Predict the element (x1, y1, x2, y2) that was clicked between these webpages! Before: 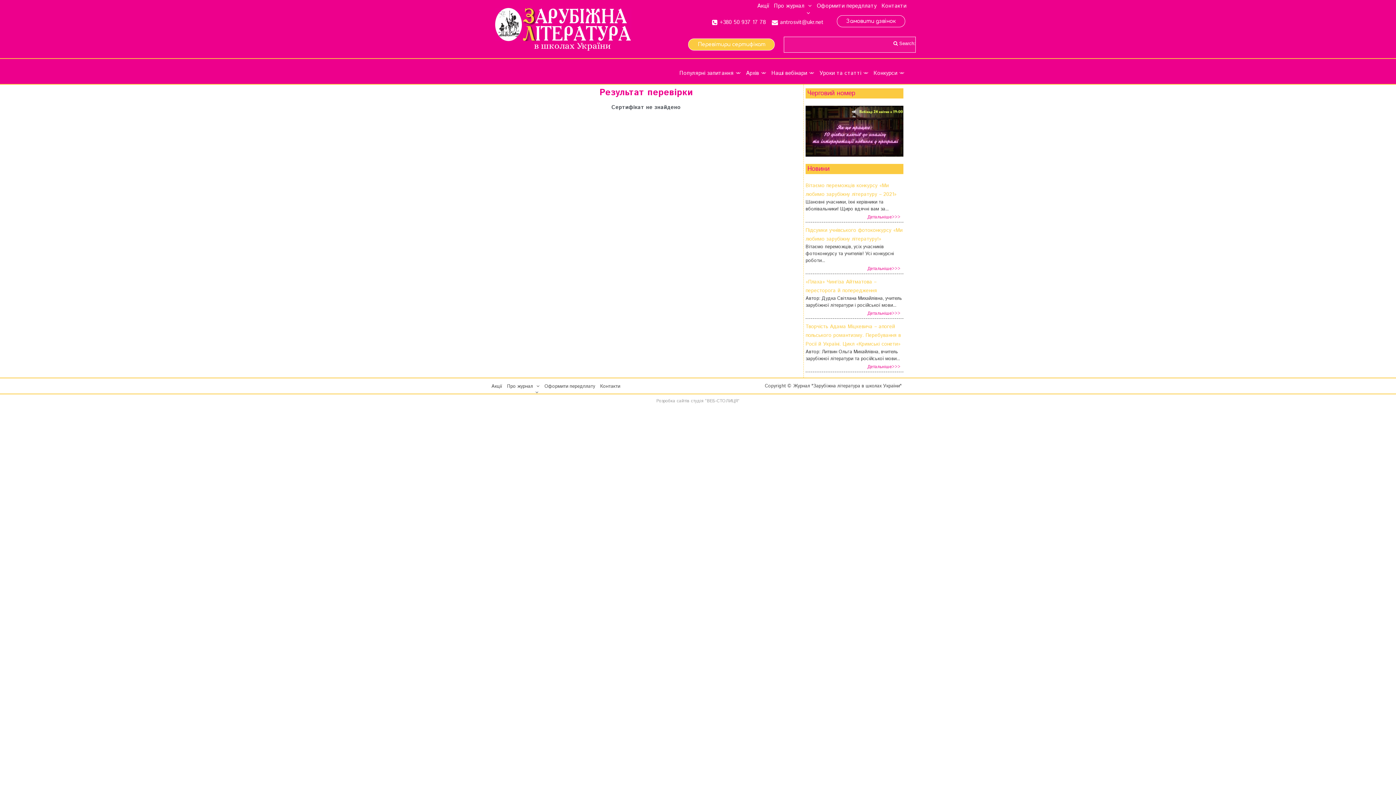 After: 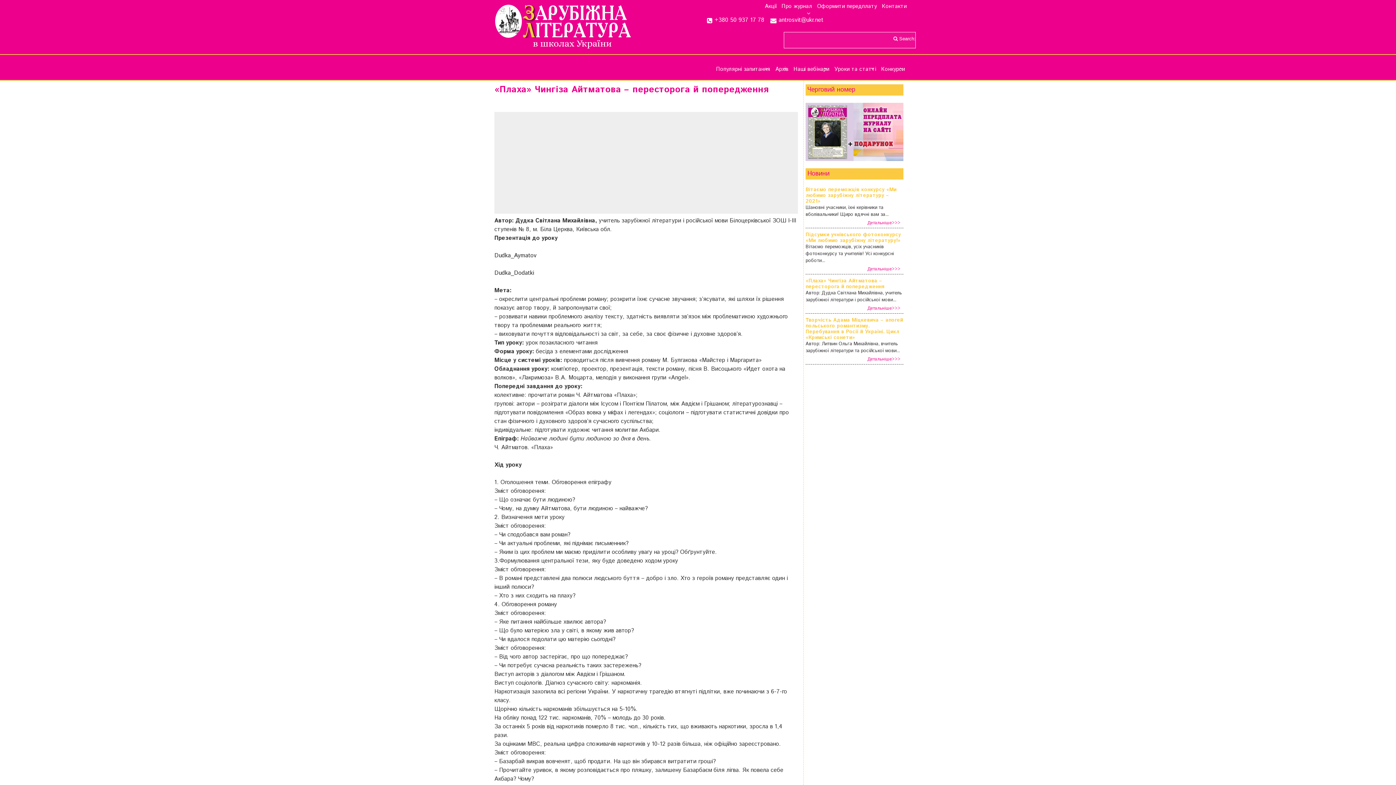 Action: label: «Плаха» Чингіза Айтматова – пересторога й попередження bbox: (805, 277, 903, 295)